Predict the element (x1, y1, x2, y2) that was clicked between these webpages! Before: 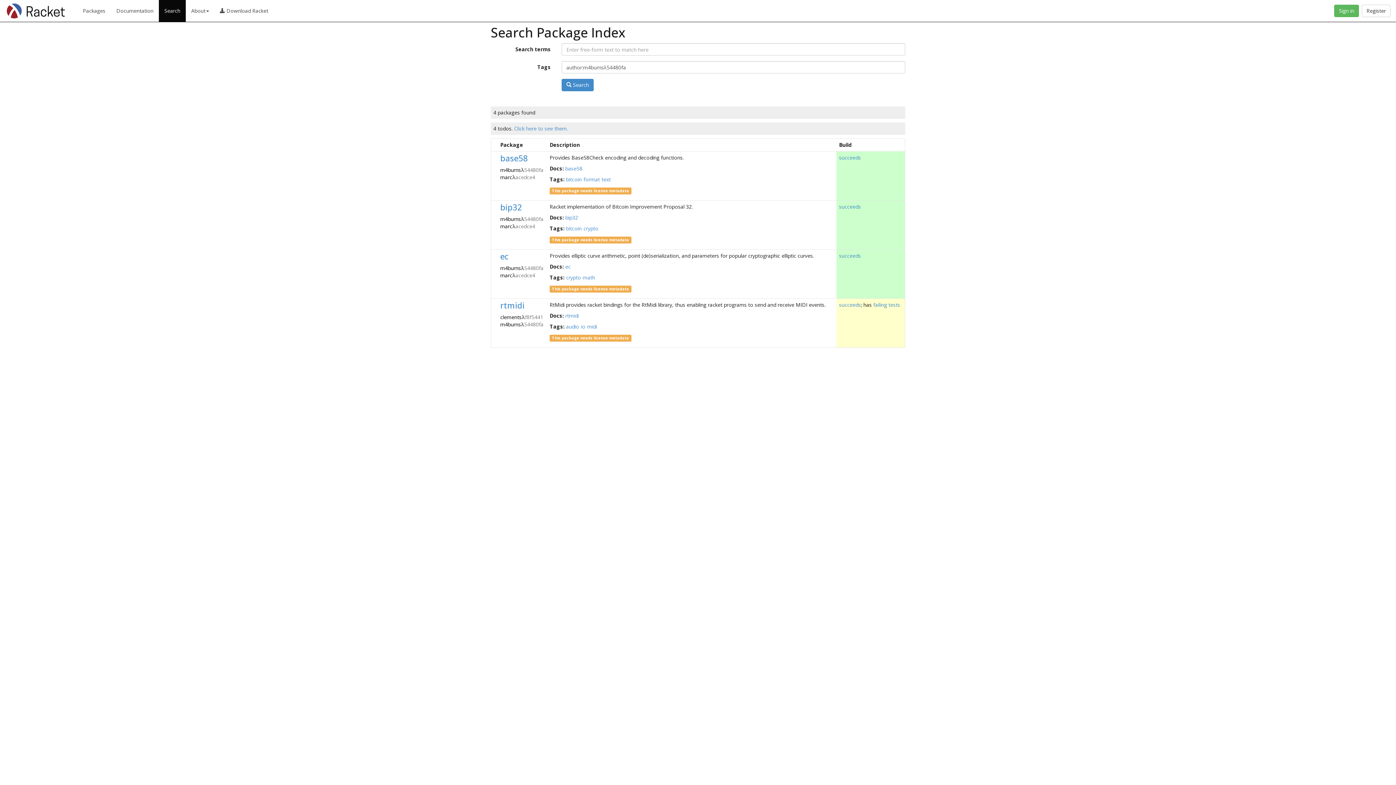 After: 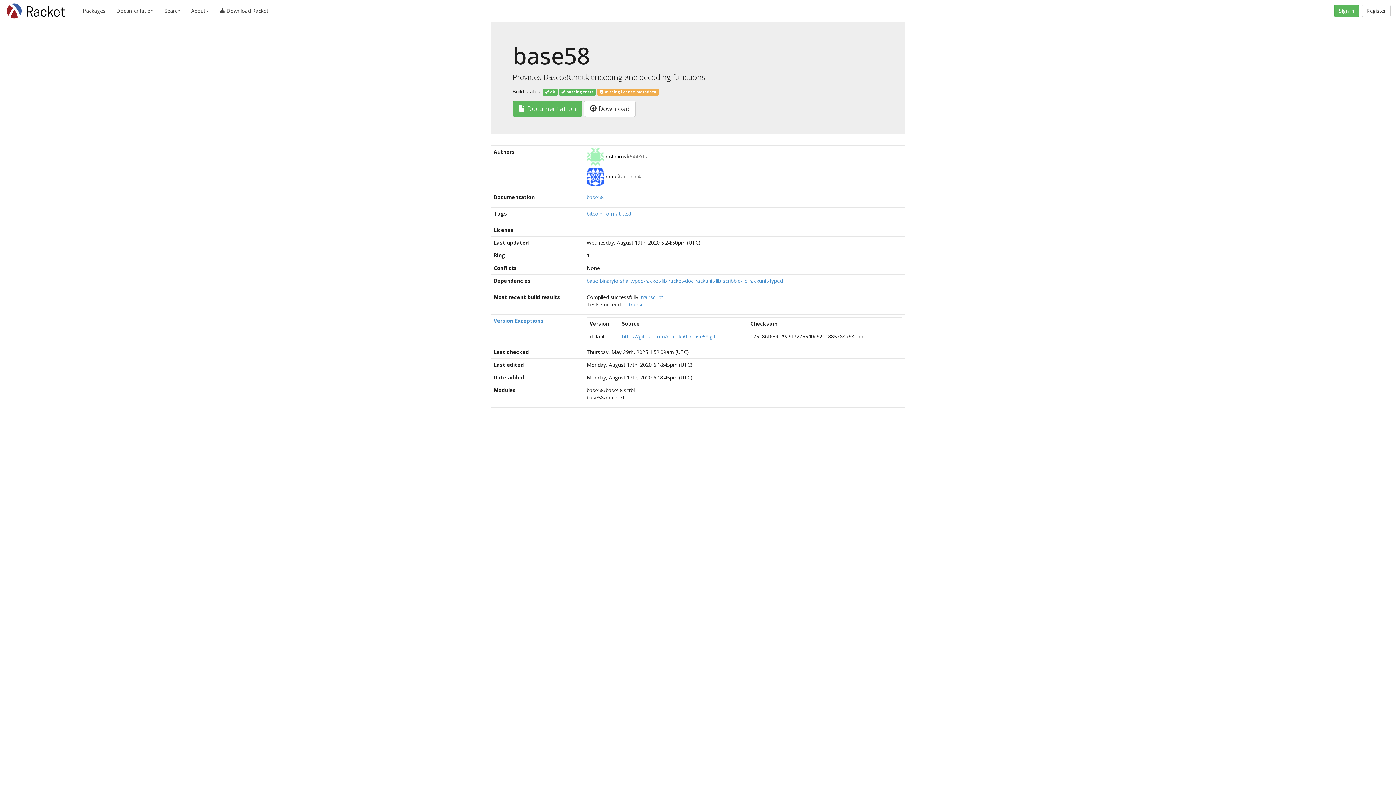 Action: bbox: (500, 152, 528, 164) label: base58